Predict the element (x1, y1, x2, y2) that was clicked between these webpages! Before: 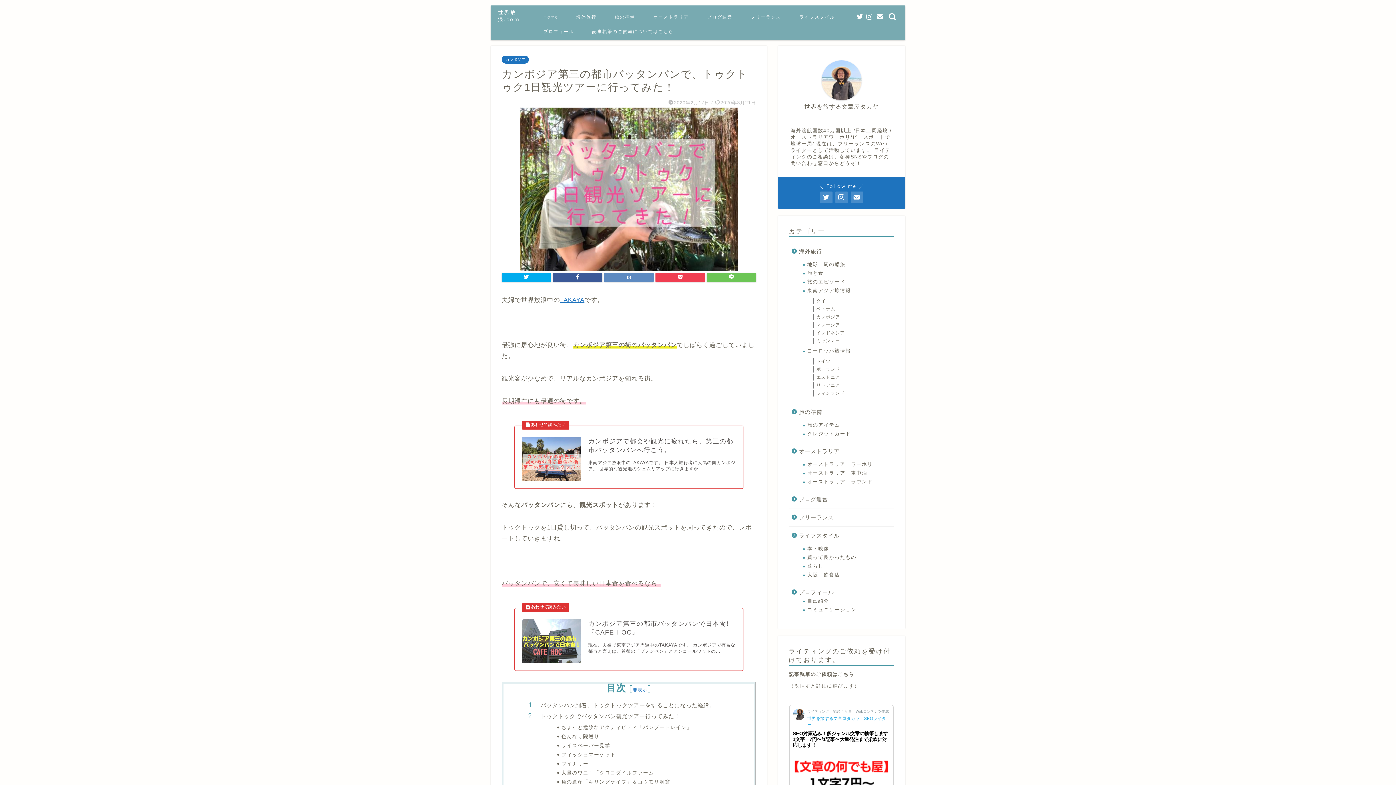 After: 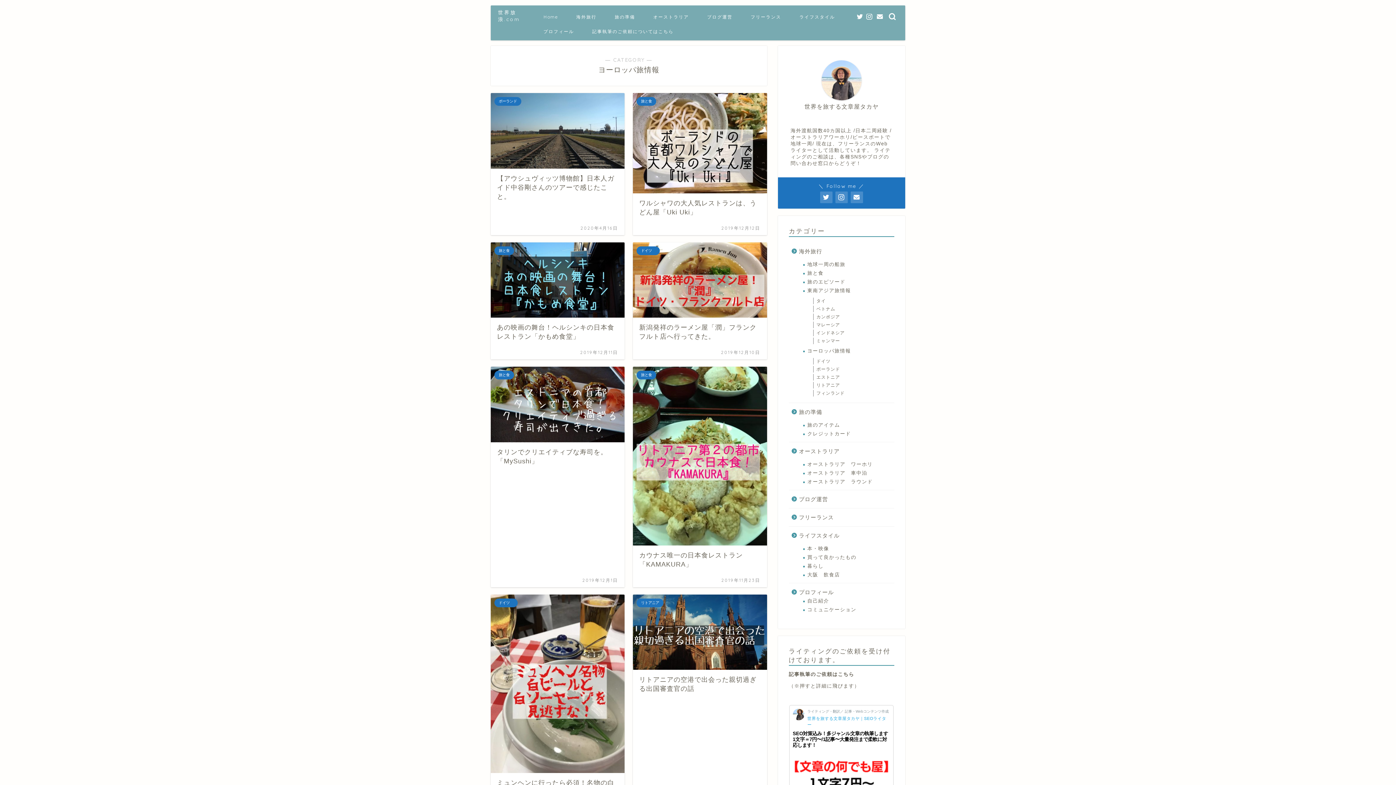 Action: label: ヨーロッパ旅情報 bbox: (798, 346, 893, 355)